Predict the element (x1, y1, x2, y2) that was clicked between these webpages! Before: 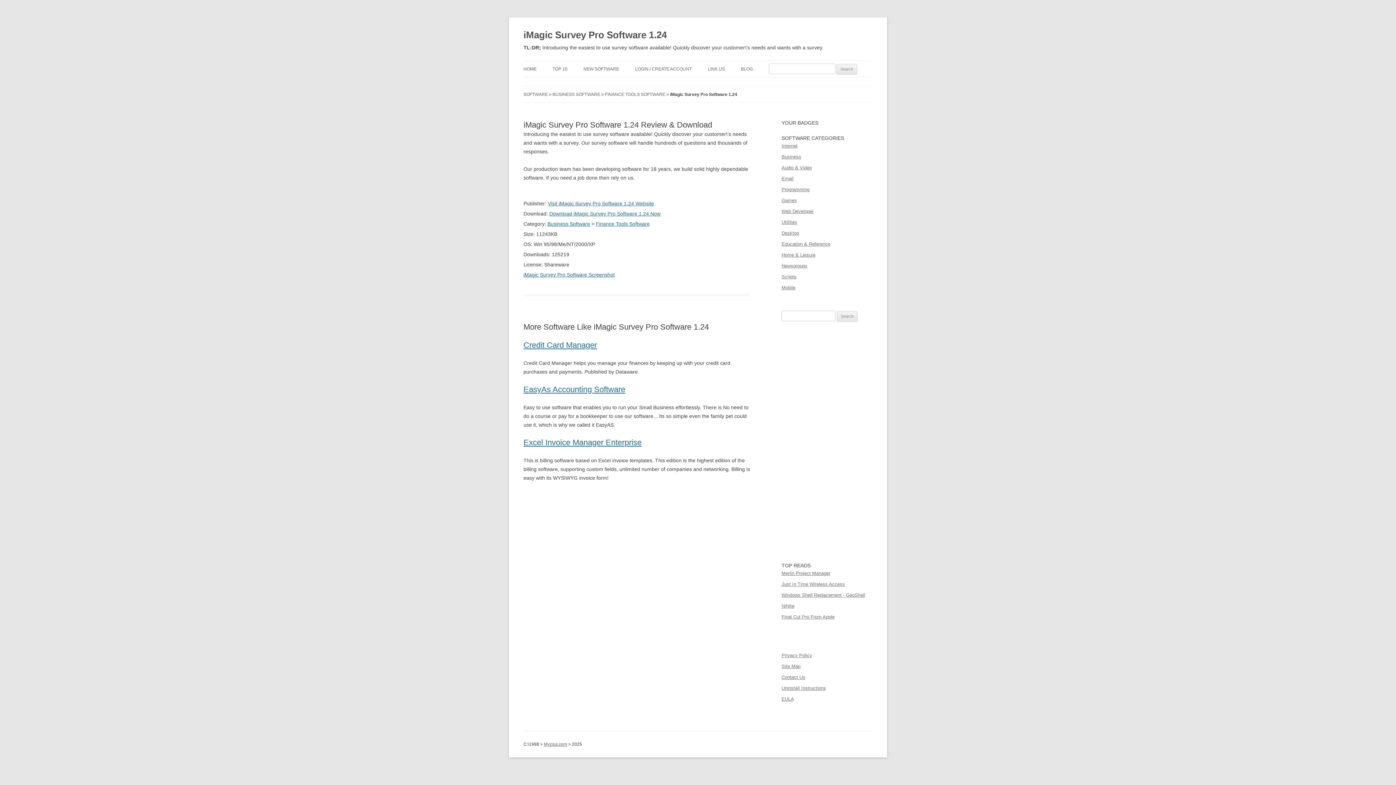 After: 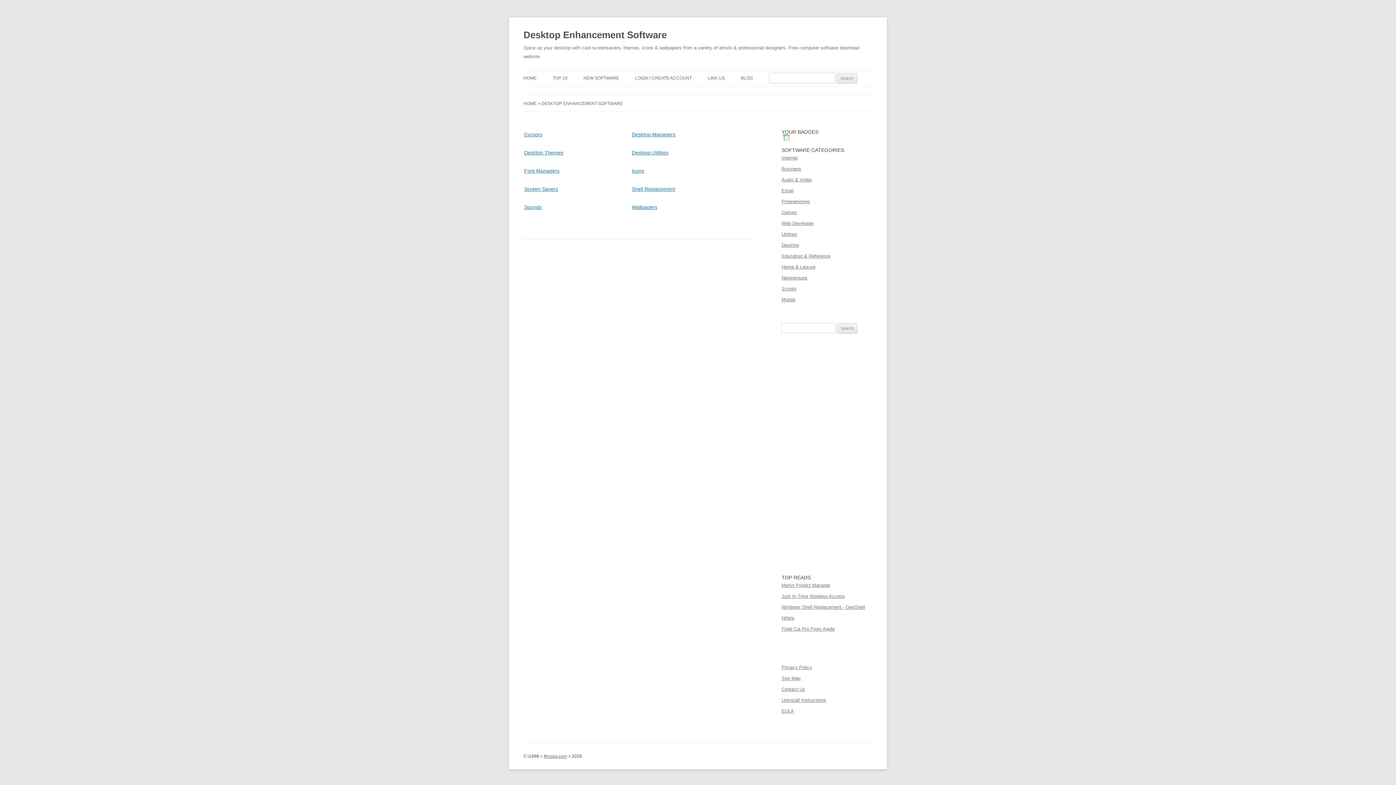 Action: bbox: (781, 230, 799, 236) label: Desktop